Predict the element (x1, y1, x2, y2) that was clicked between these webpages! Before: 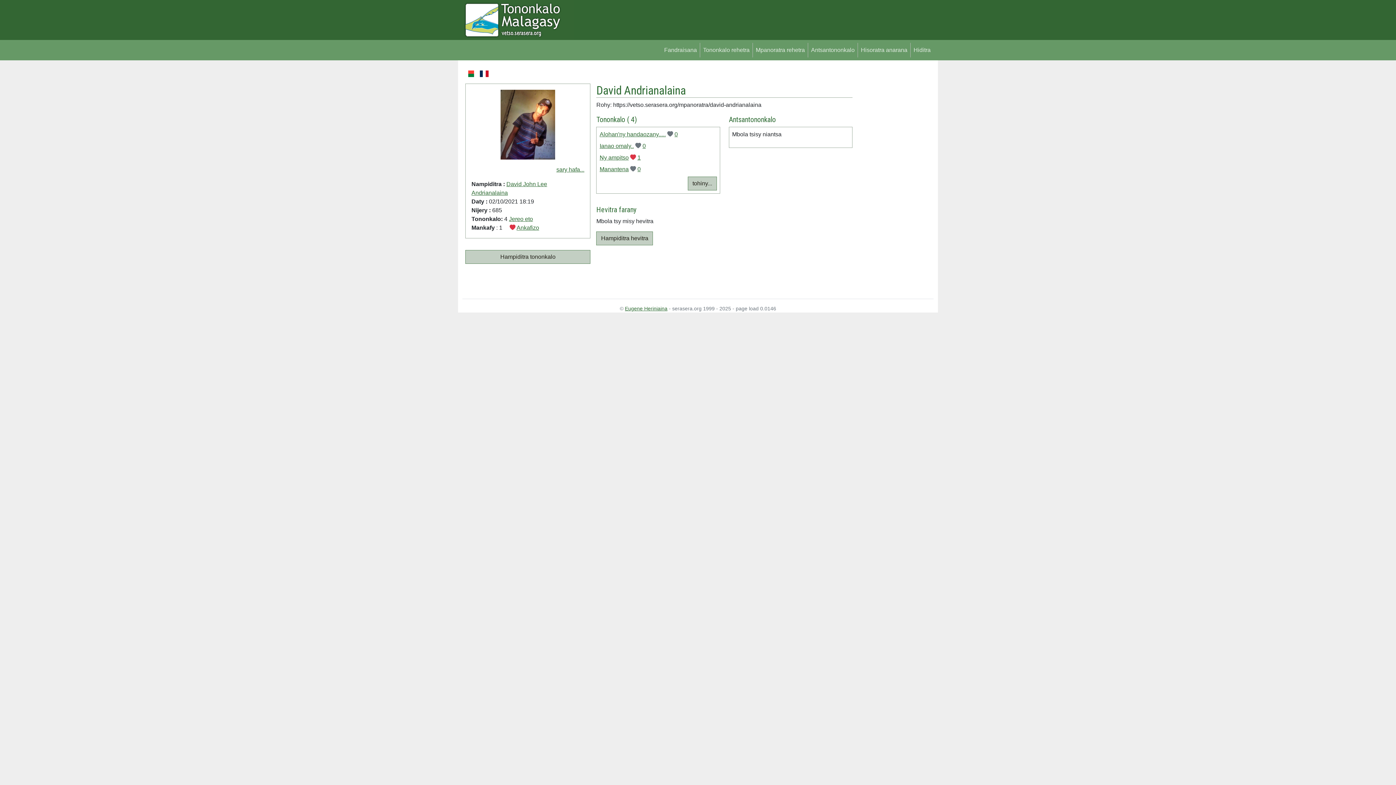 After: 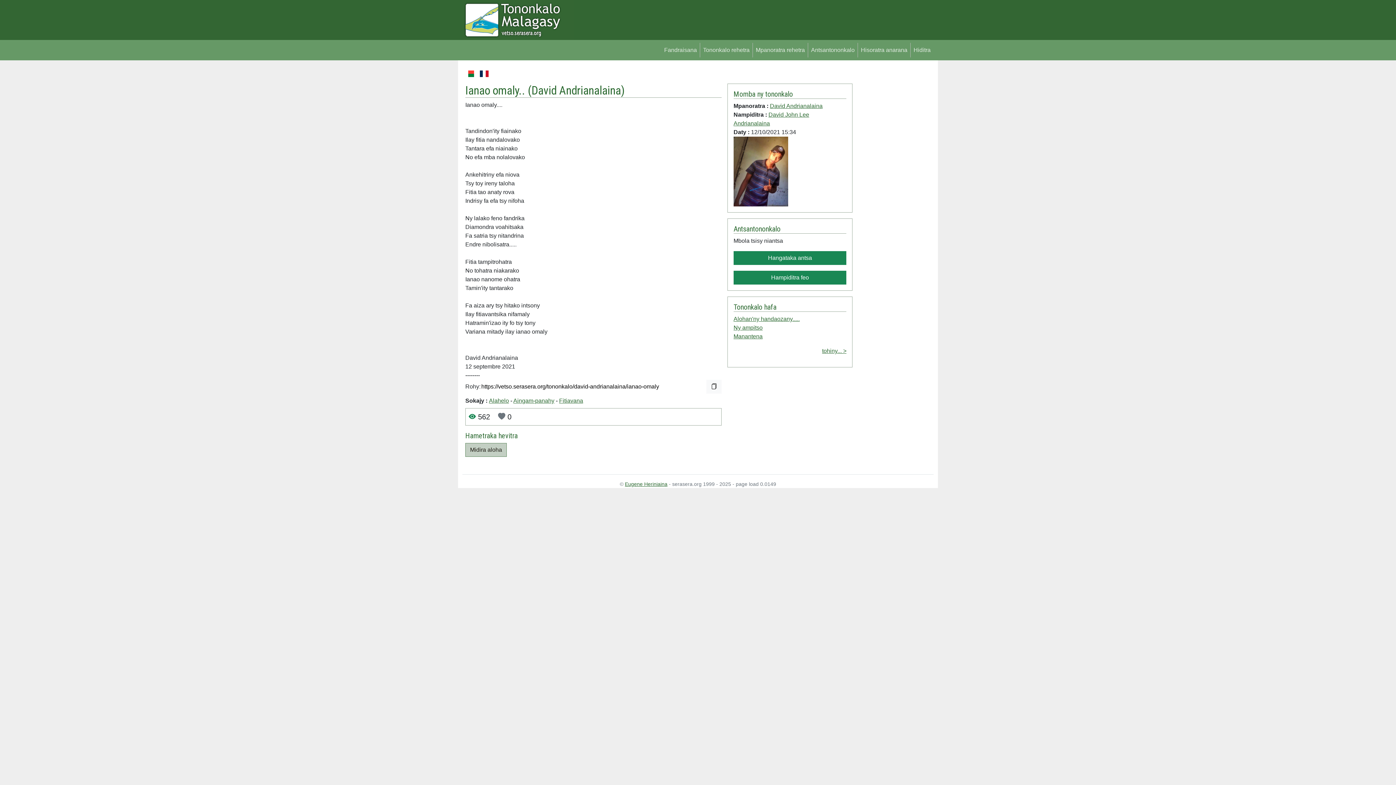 Action: bbox: (599, 142, 633, 149) label: Ianao omaly..